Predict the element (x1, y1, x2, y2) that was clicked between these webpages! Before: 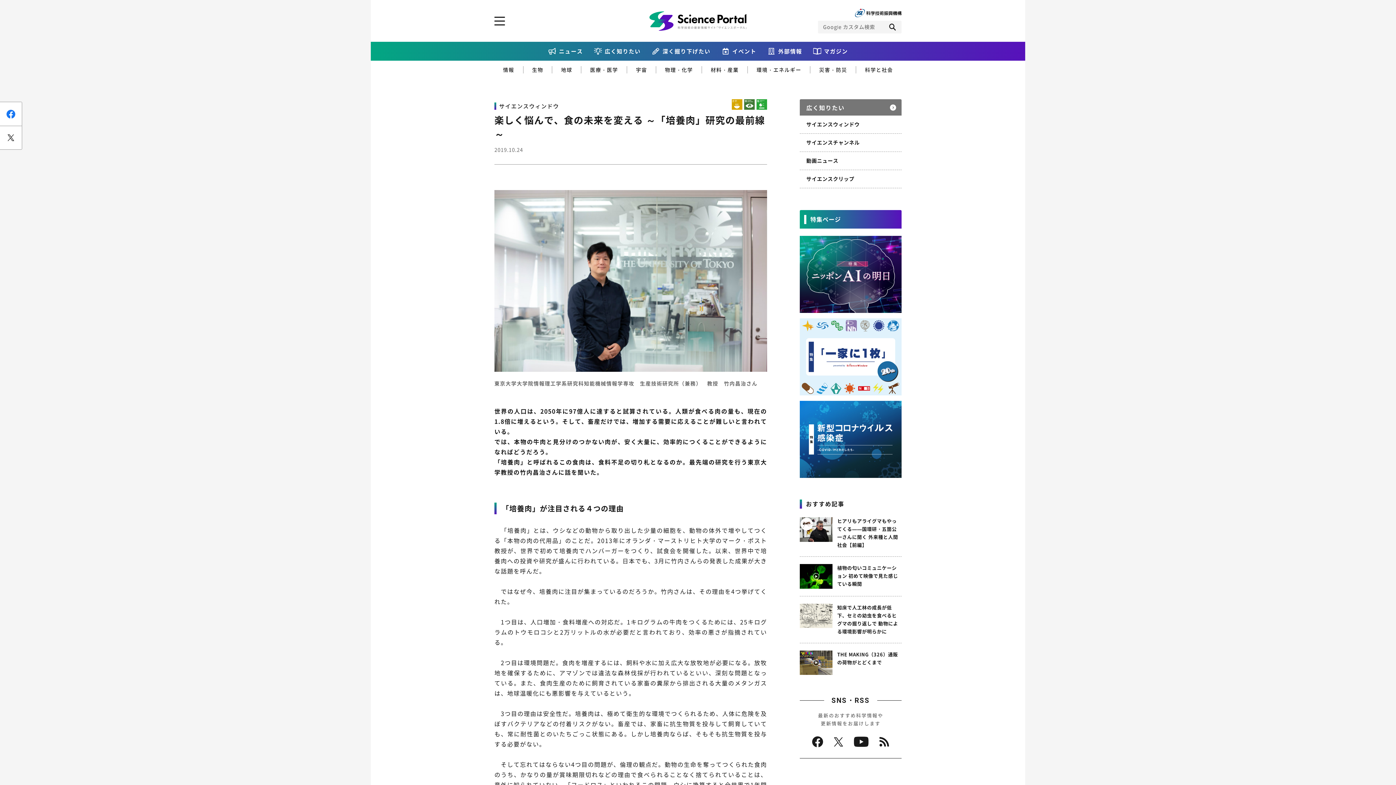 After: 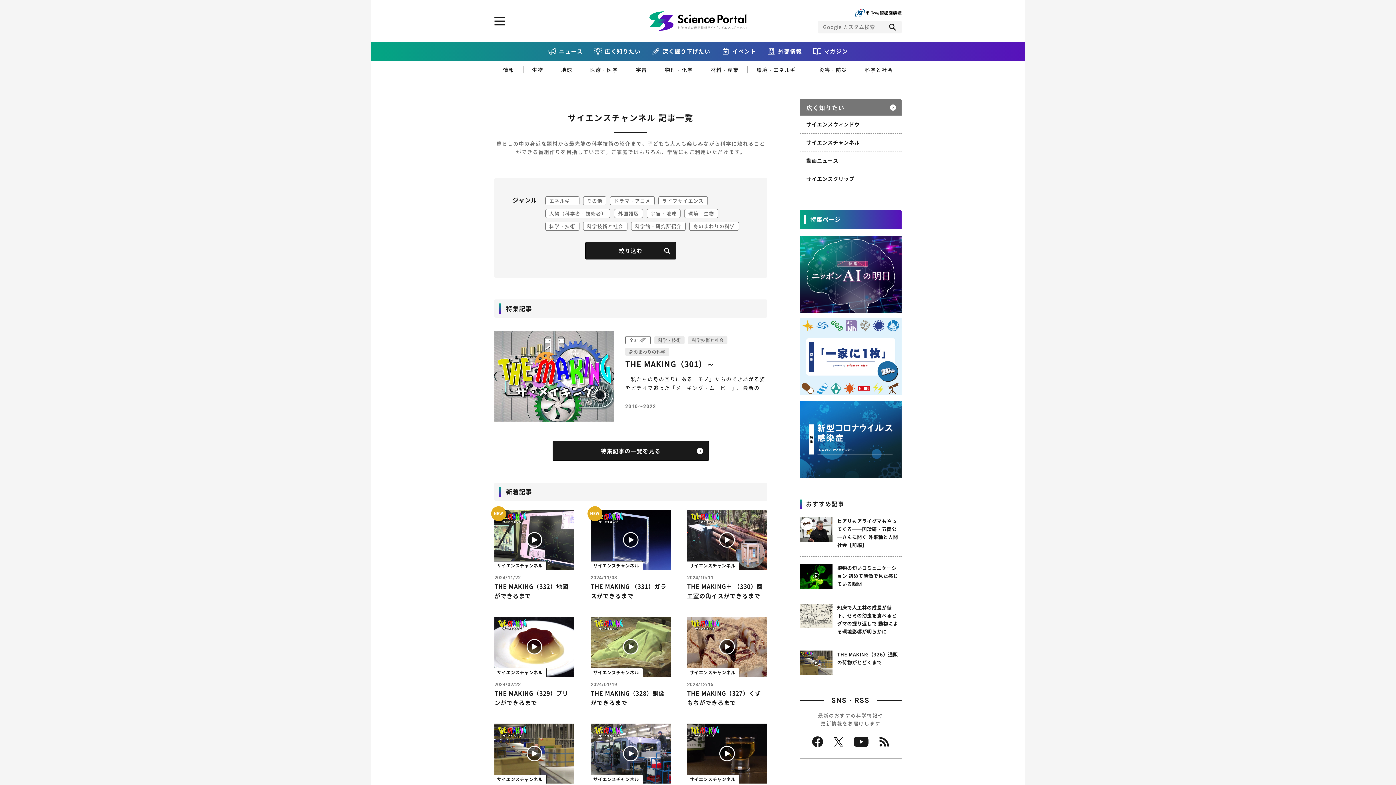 Action: bbox: (800, 133, 901, 151) label: サイエンスチャンネル